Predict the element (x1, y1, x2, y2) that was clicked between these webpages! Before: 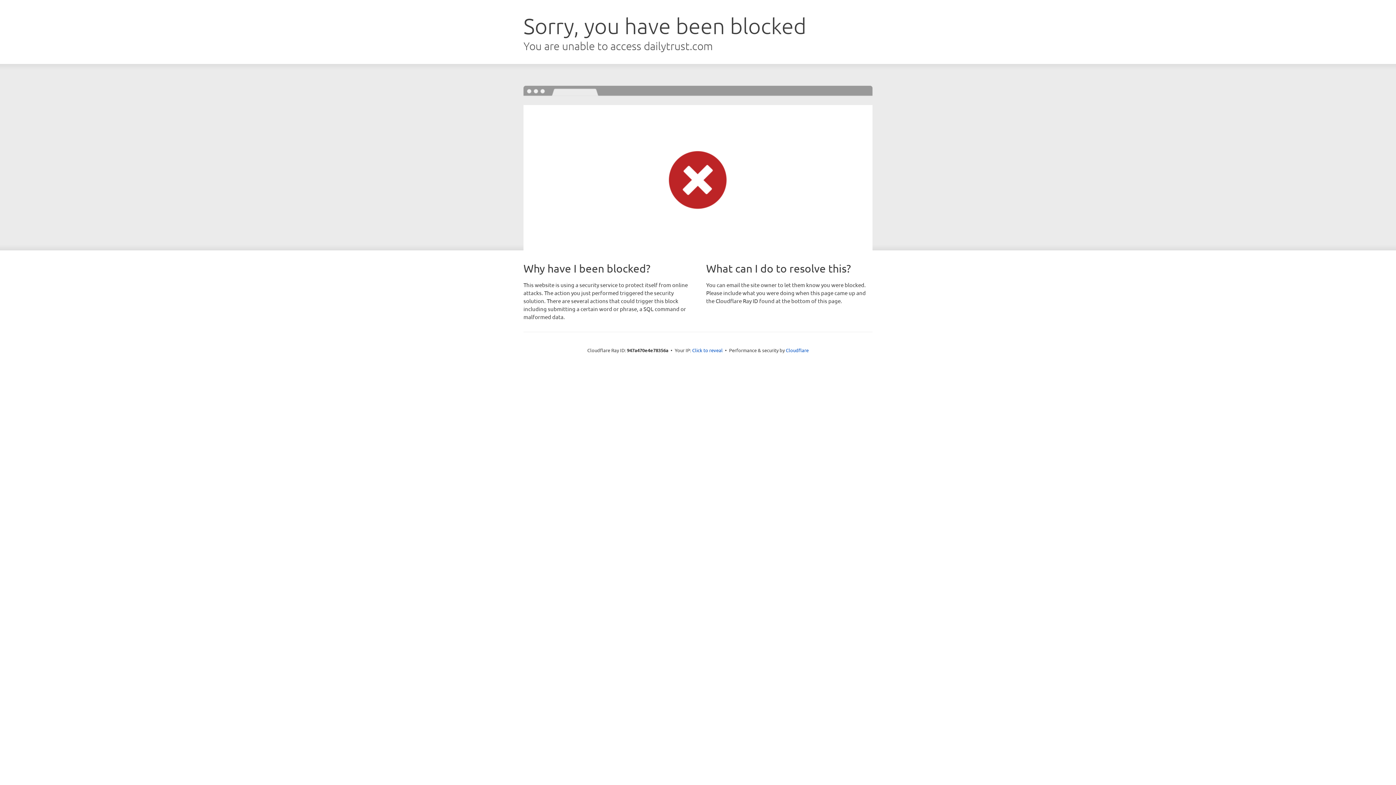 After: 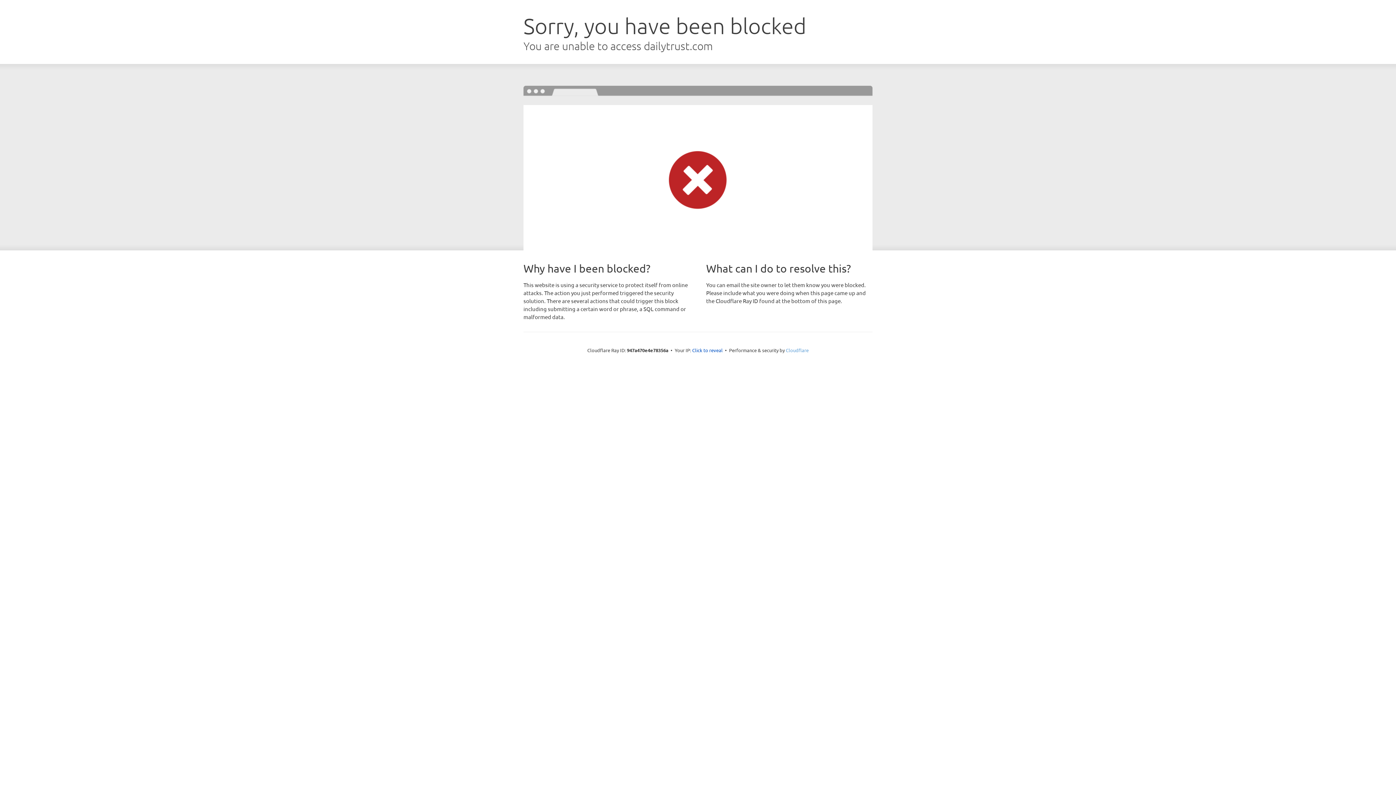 Action: label: Cloudflare bbox: (786, 347, 808, 353)